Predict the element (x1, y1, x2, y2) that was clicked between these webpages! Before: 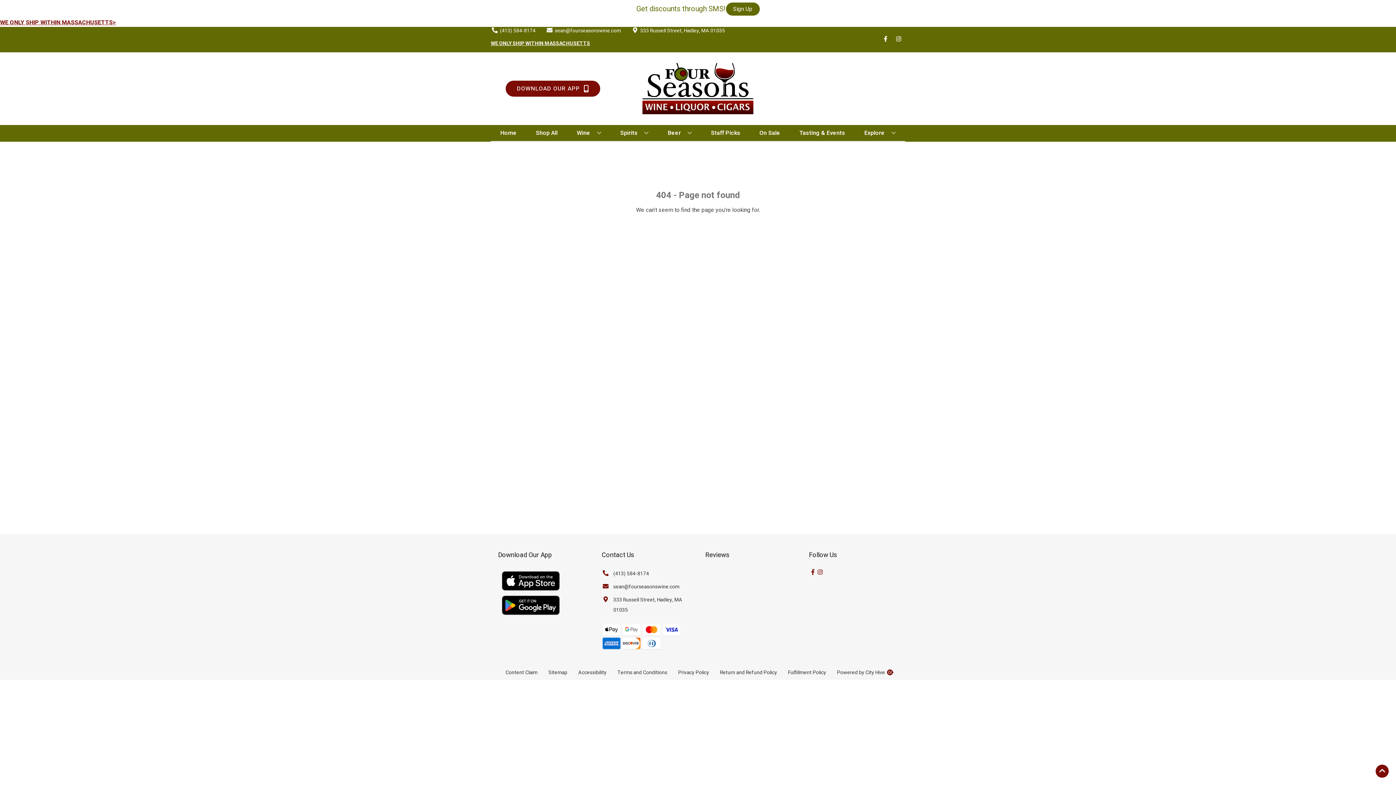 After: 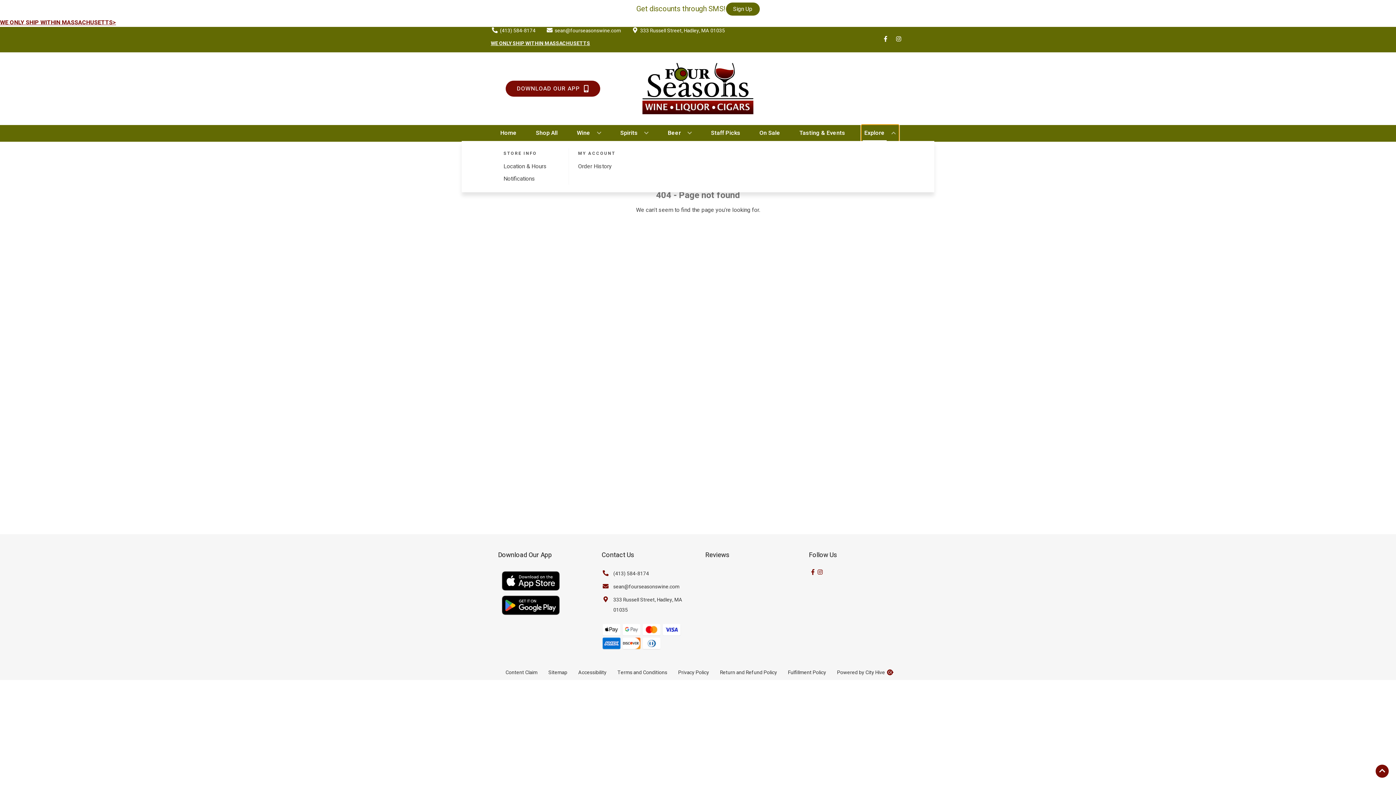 Action: bbox: (861, 125, 898, 141) label: Explore